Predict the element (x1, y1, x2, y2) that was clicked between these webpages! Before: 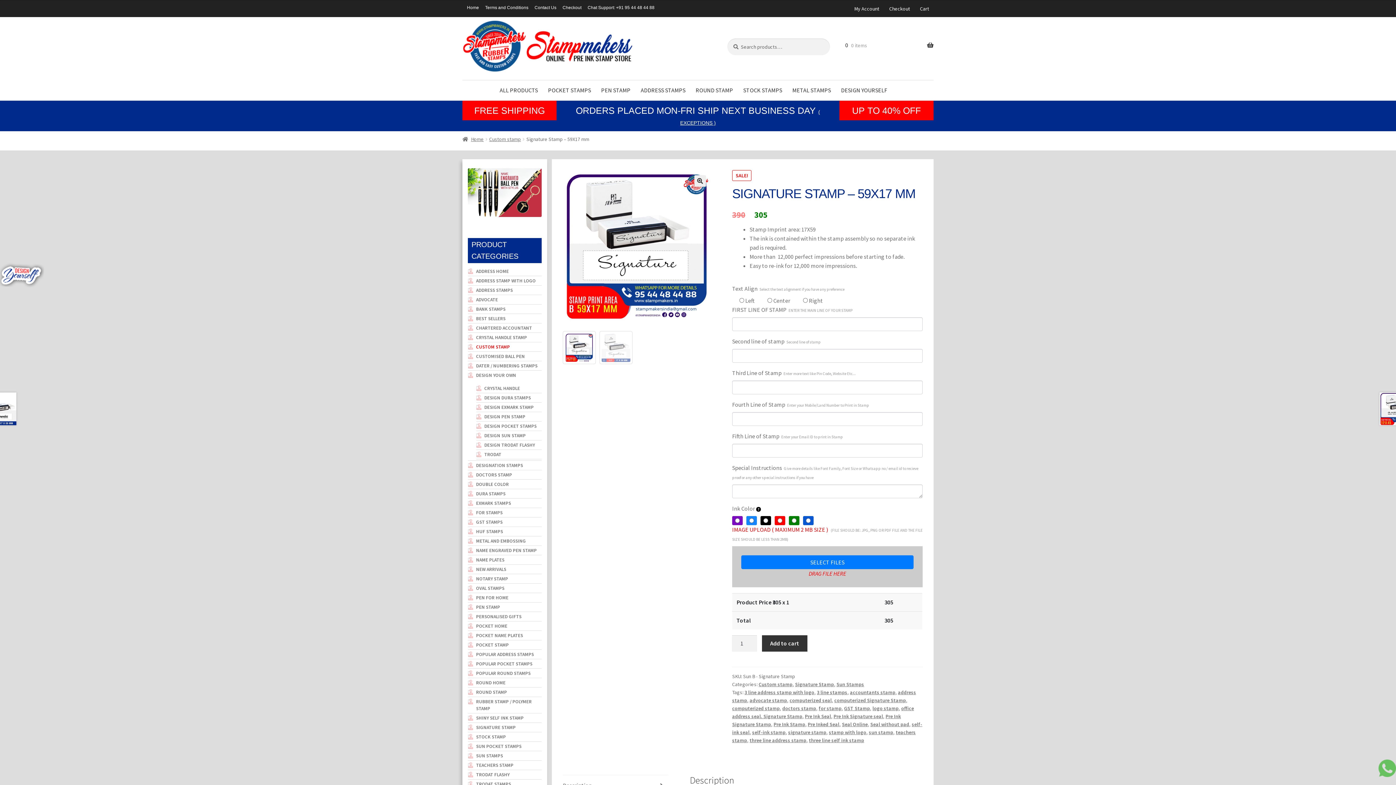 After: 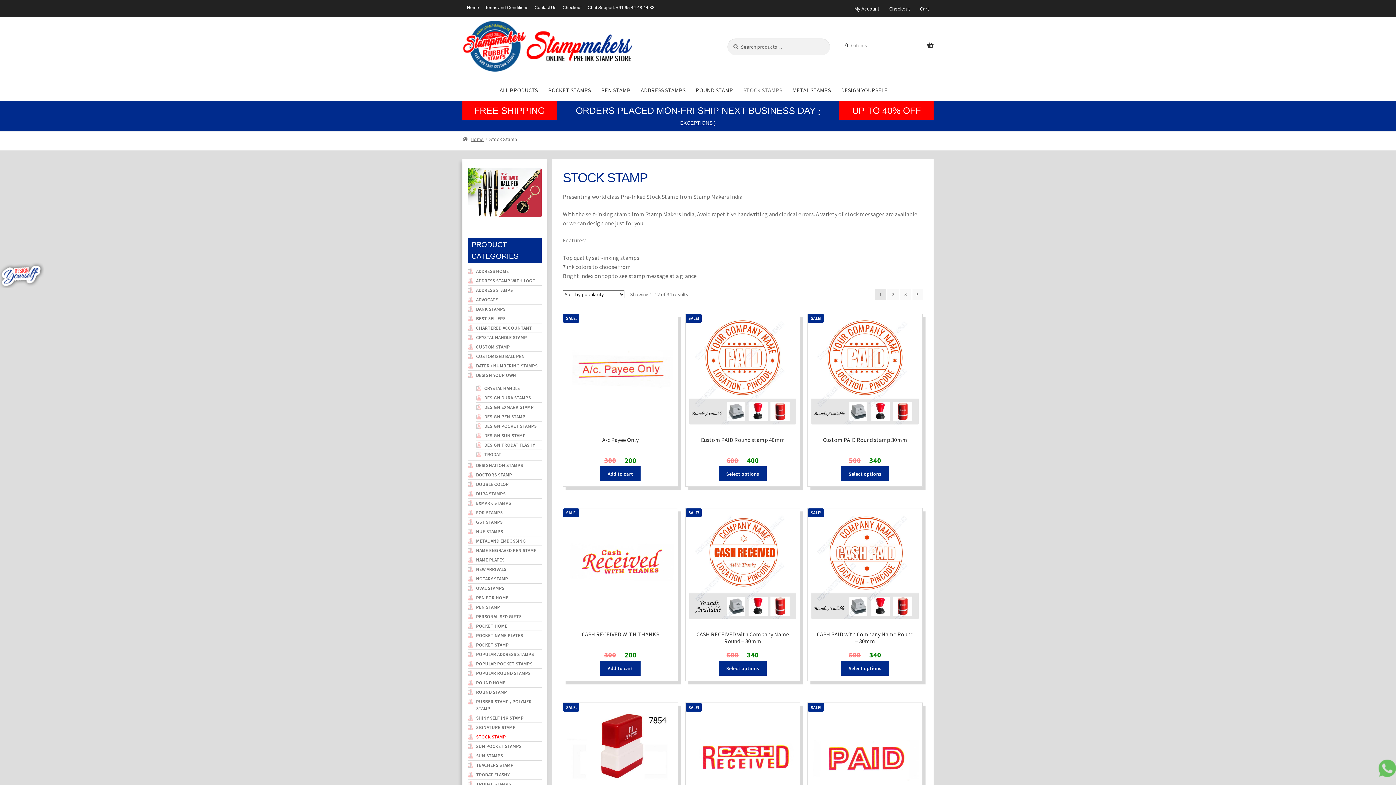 Action: bbox: (743, 80, 791, 100) label: STOCK STAMPS